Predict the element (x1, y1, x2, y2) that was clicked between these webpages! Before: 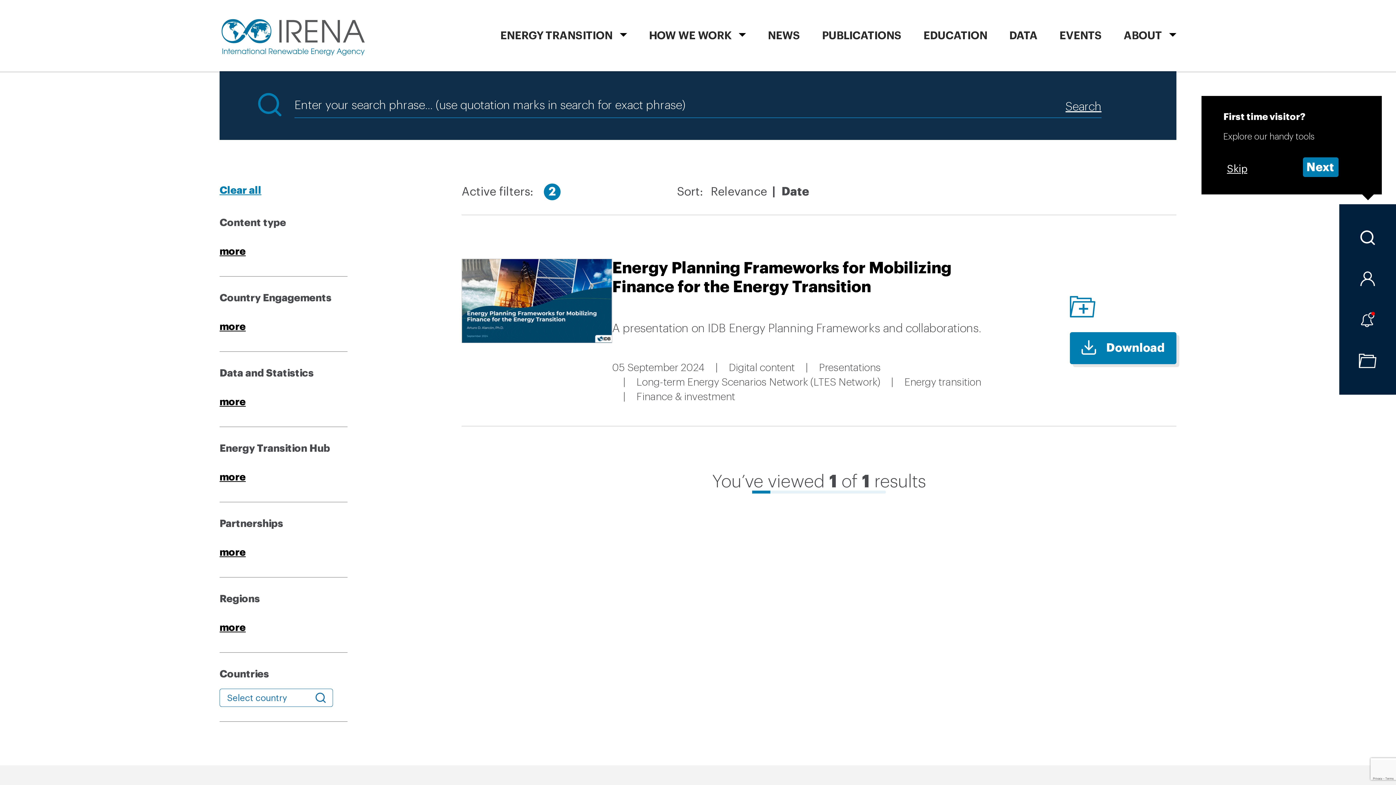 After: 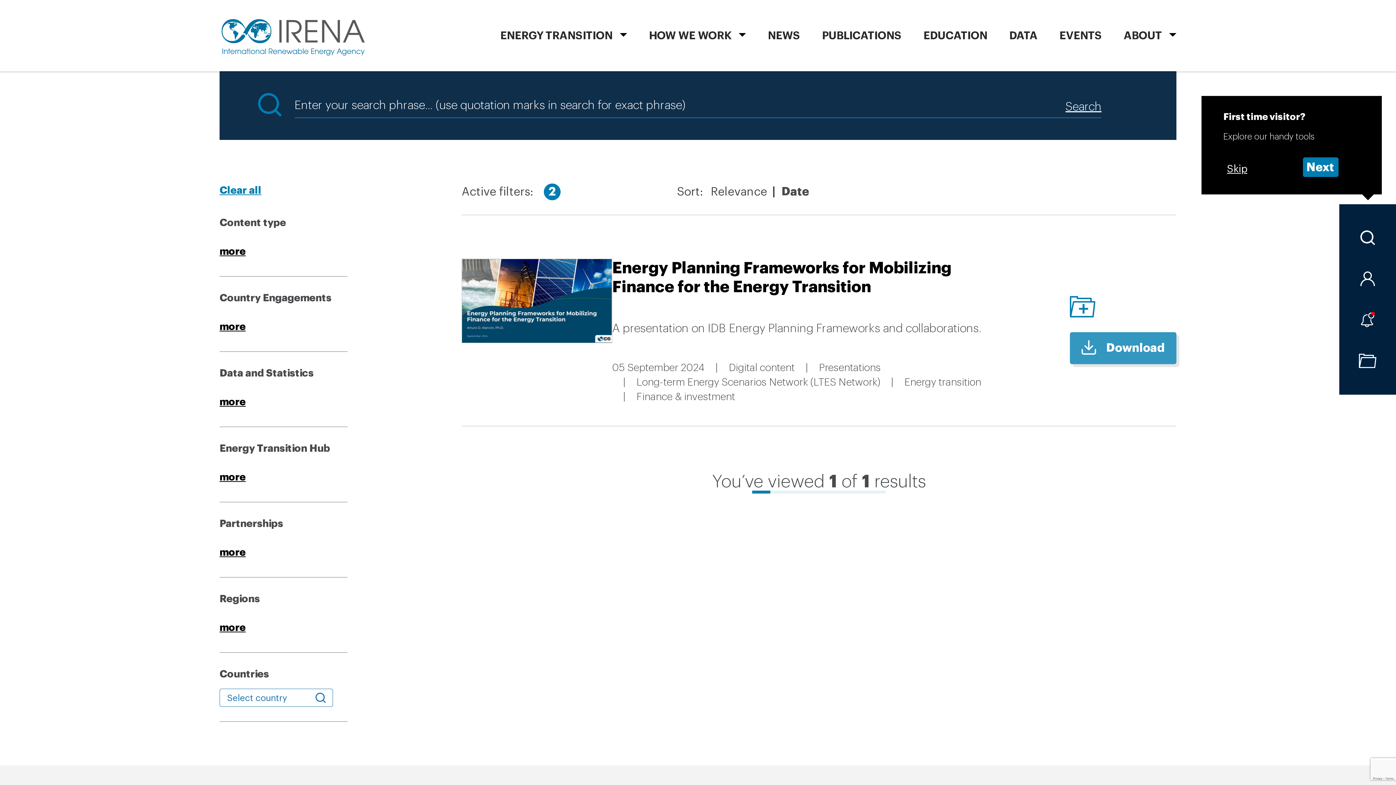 Action: label: Download bbox: (1070, 332, 1176, 364)